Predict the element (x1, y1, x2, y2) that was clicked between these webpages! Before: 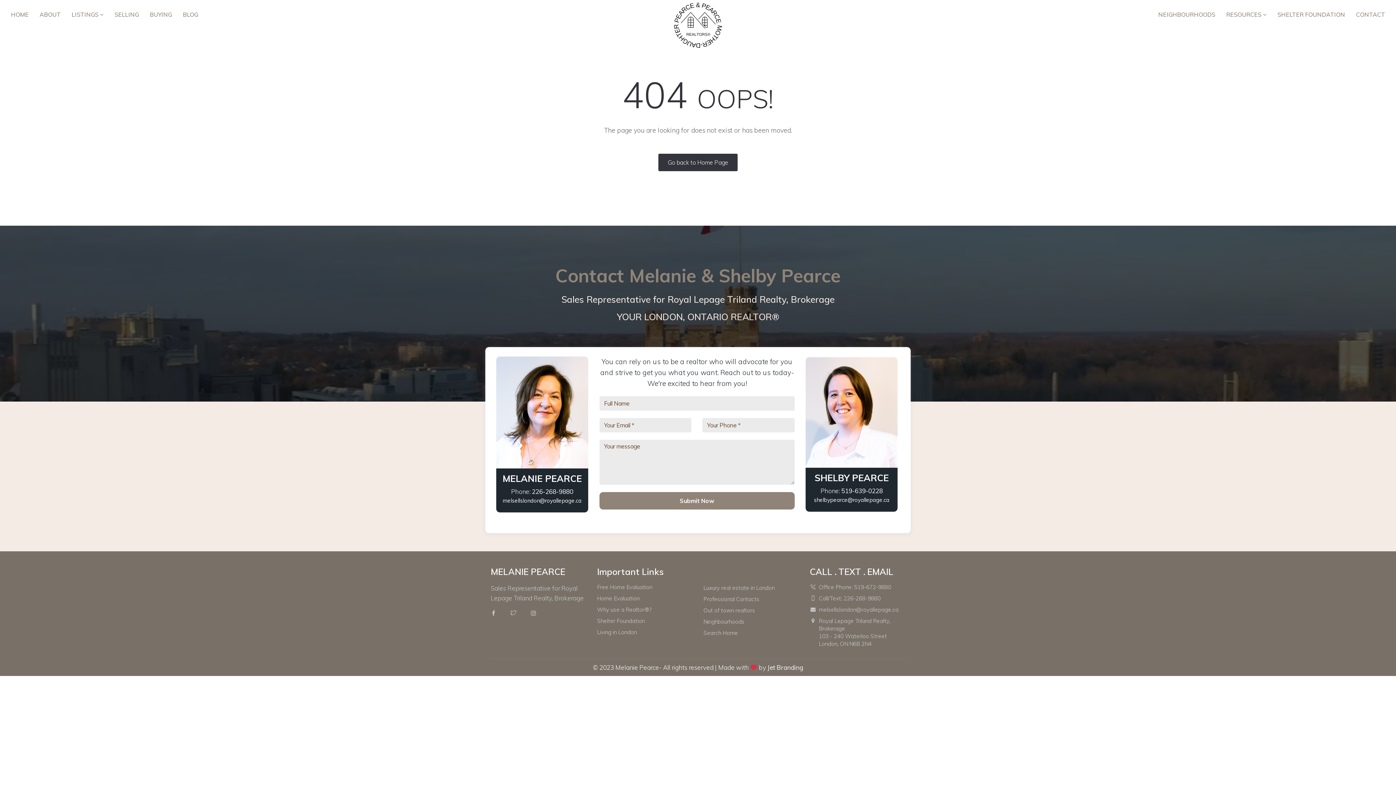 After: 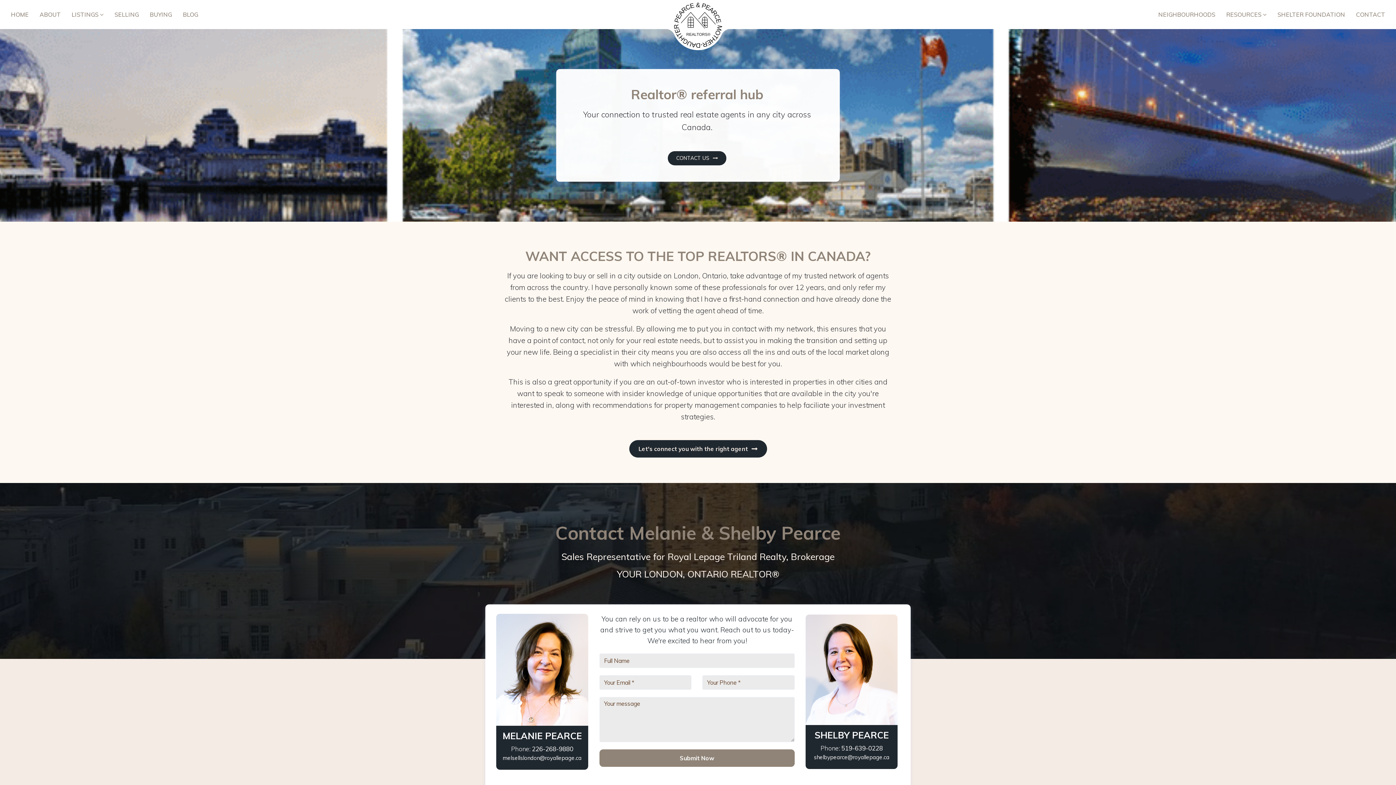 Action: bbox: (703, 607, 755, 614) label: Out of town realtors